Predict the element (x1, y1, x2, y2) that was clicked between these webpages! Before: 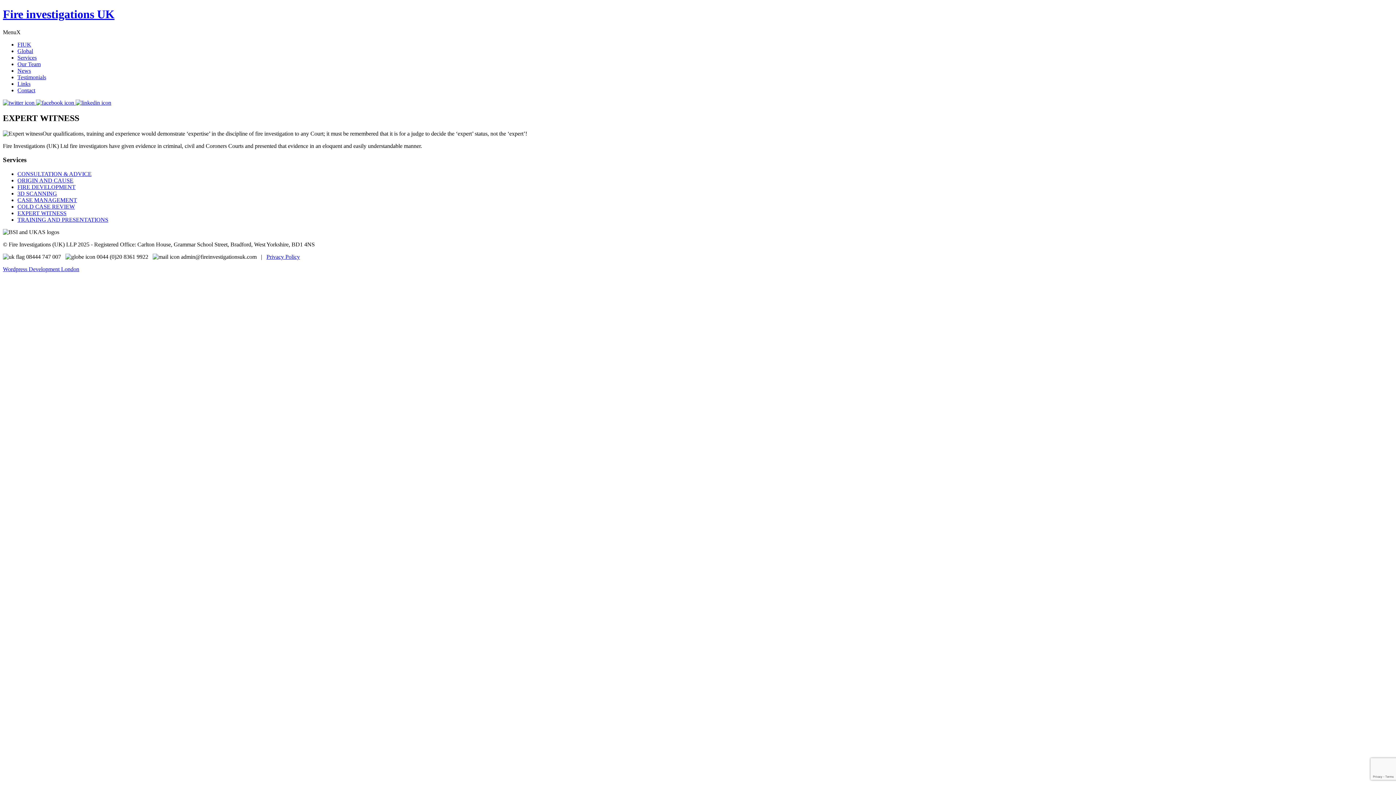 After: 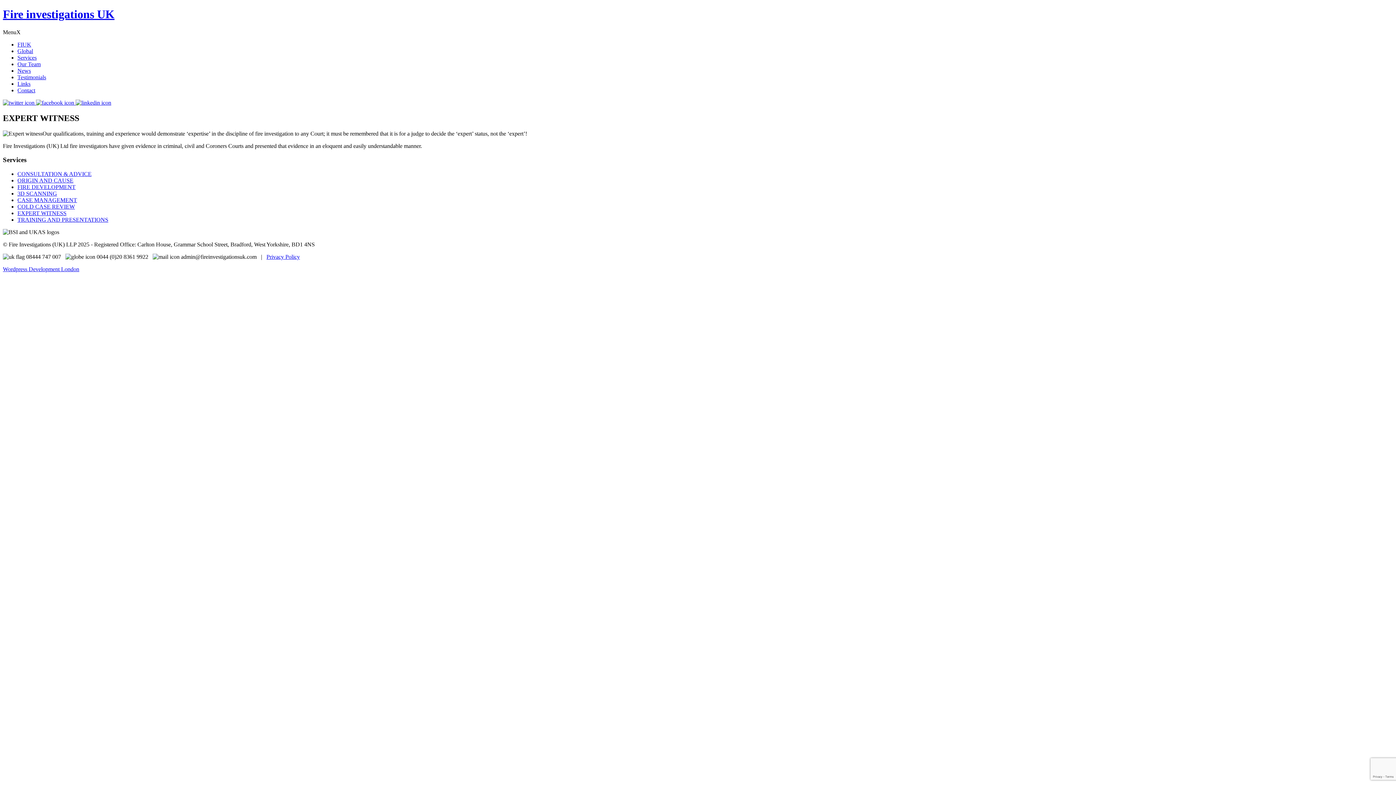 Action: label:   bbox: (36, 99, 75, 105)